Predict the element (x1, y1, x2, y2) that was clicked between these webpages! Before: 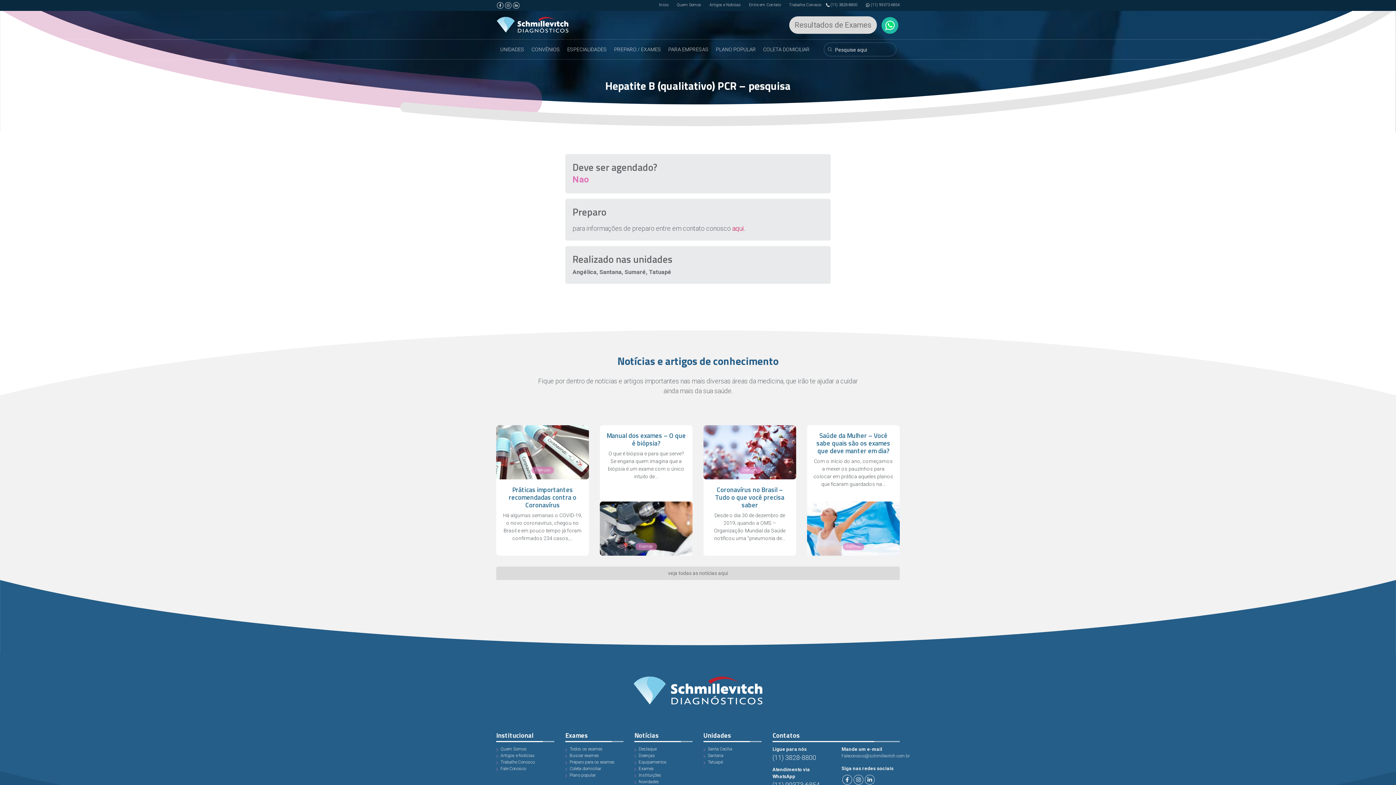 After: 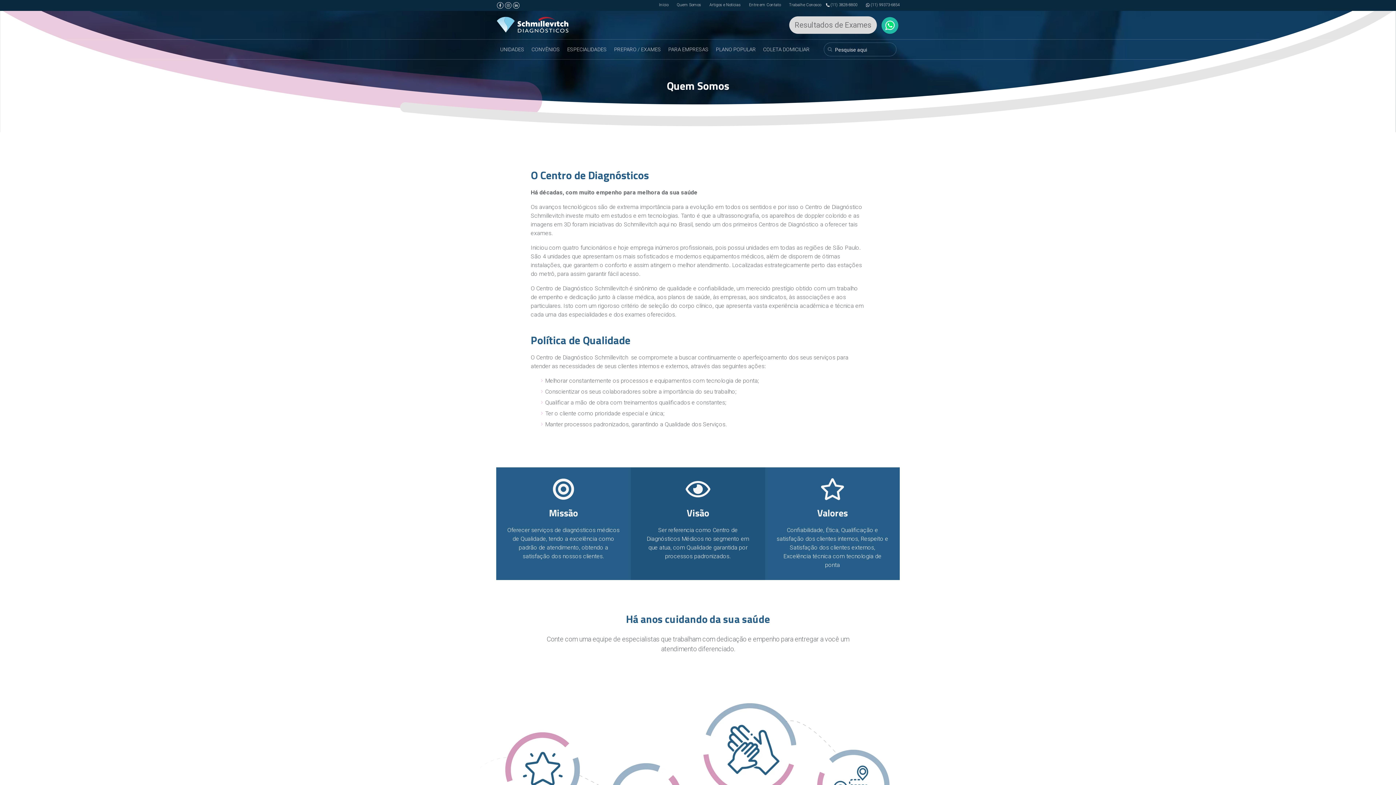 Action: label: Quem Somos bbox: (673, 2, 704, 8)